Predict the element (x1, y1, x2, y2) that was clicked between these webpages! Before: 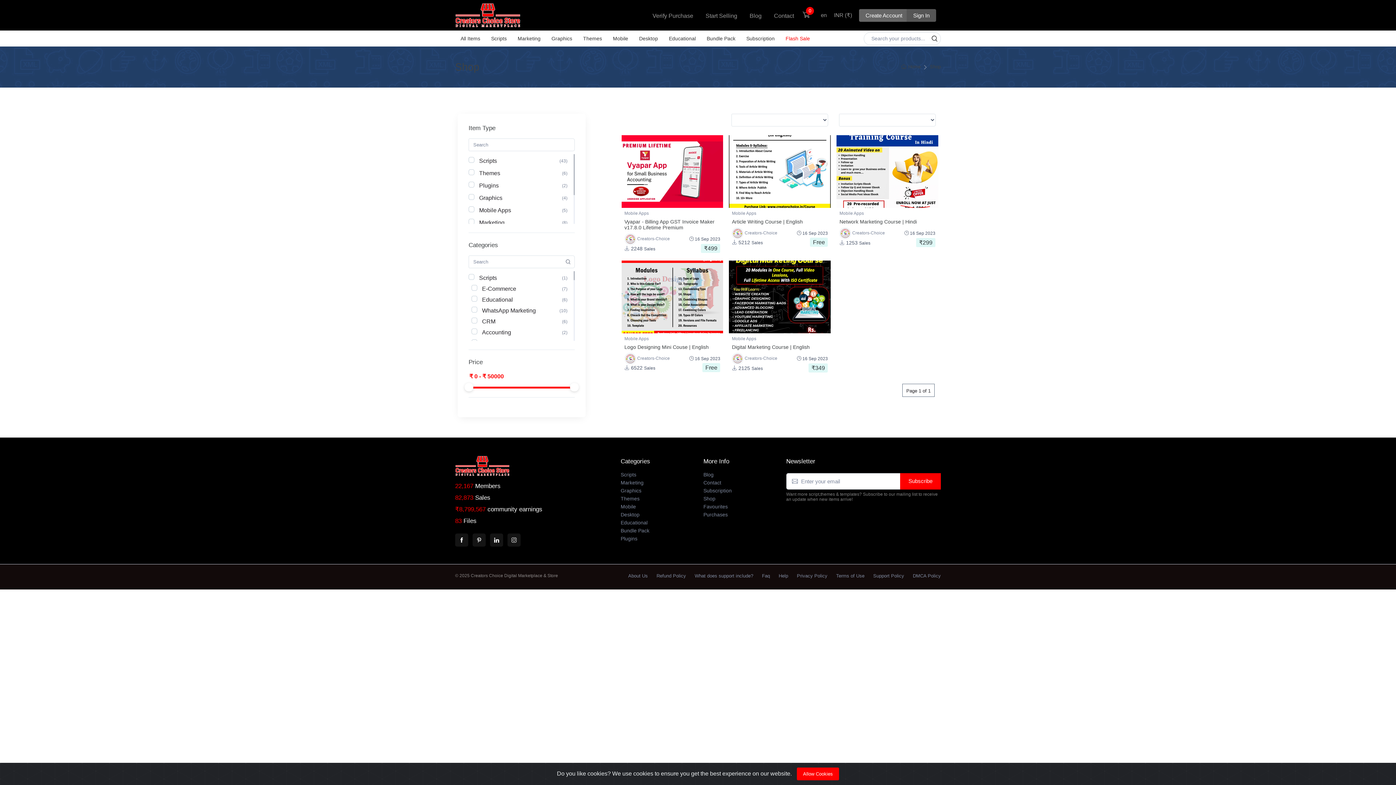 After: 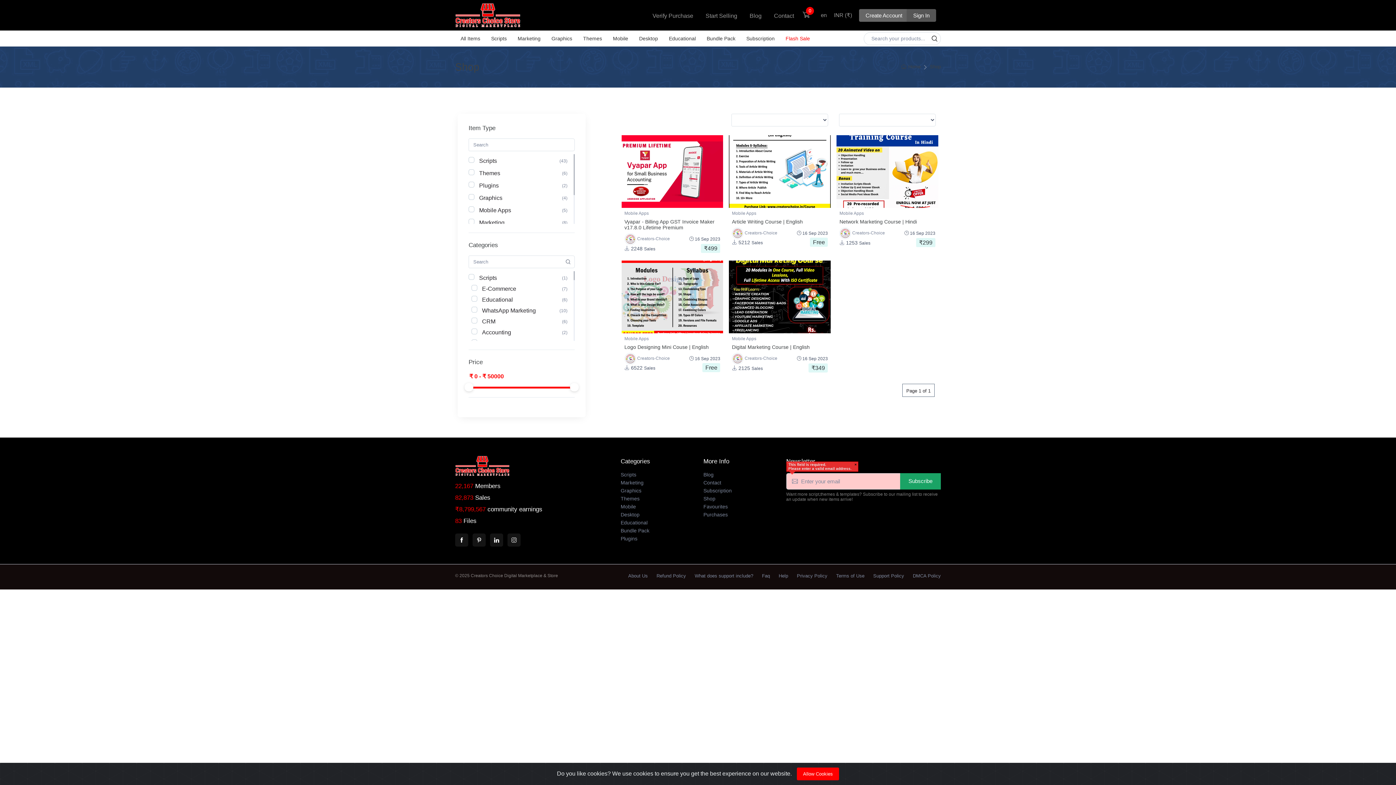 Action: label: Subscribe bbox: (900, 473, 941, 489)